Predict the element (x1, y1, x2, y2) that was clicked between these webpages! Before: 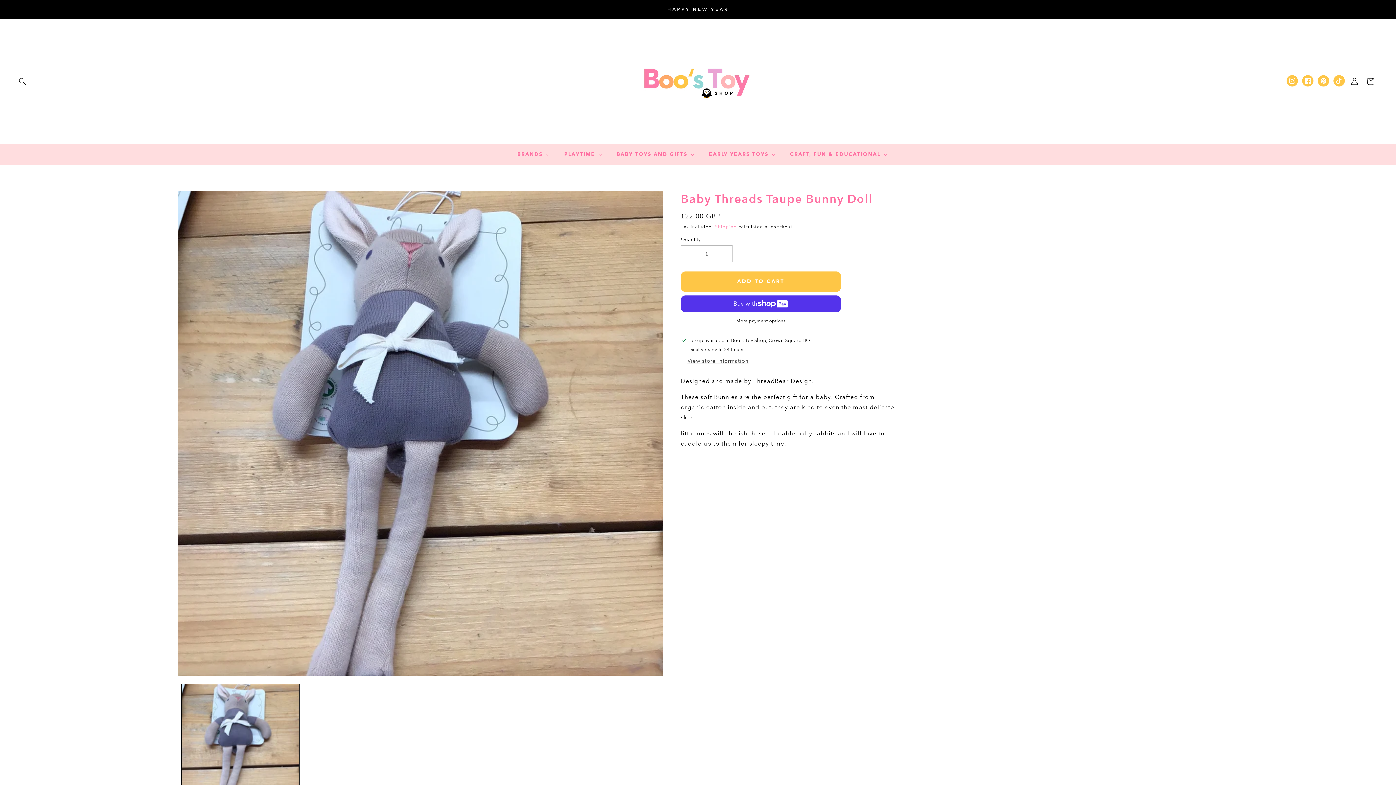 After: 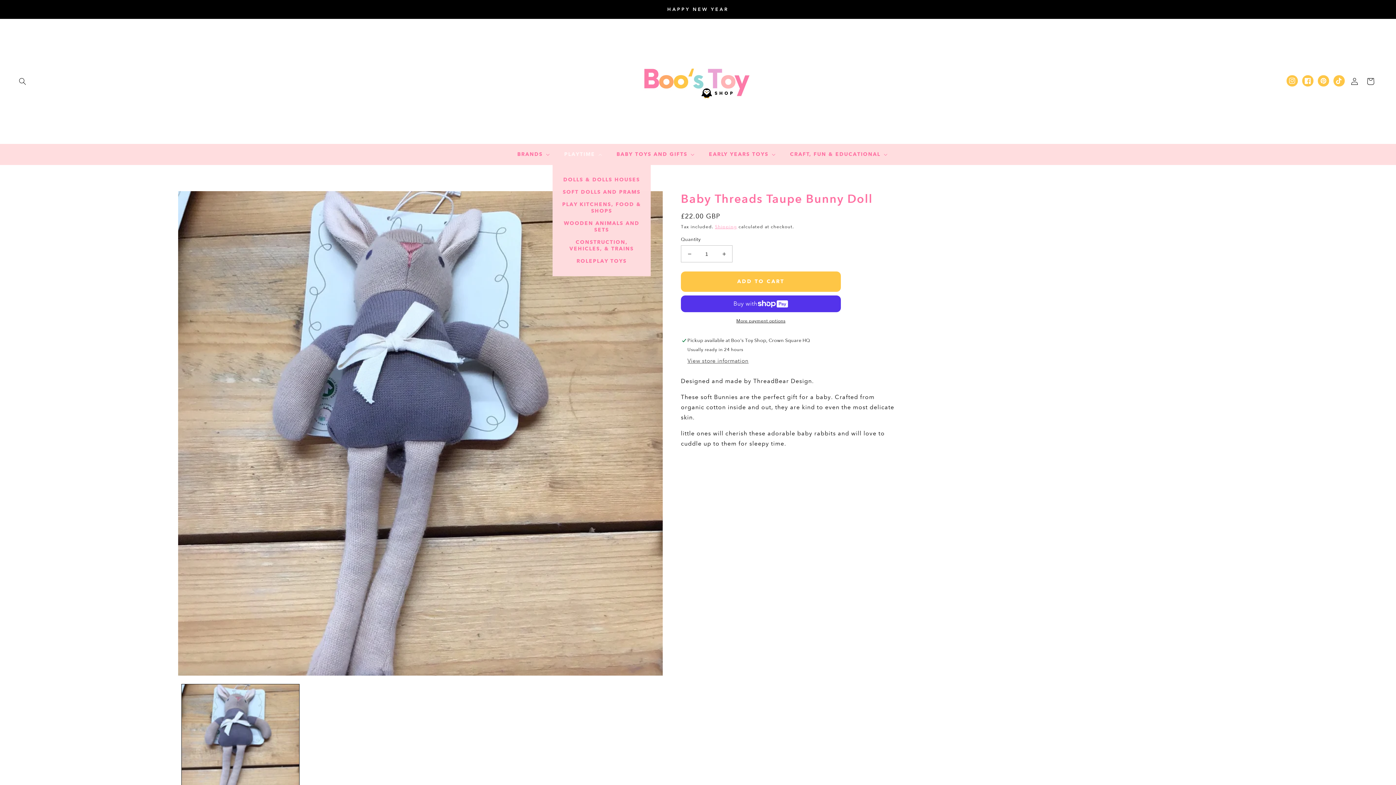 Action: label: PLAYTIME bbox: (552, 146, 605, 162)